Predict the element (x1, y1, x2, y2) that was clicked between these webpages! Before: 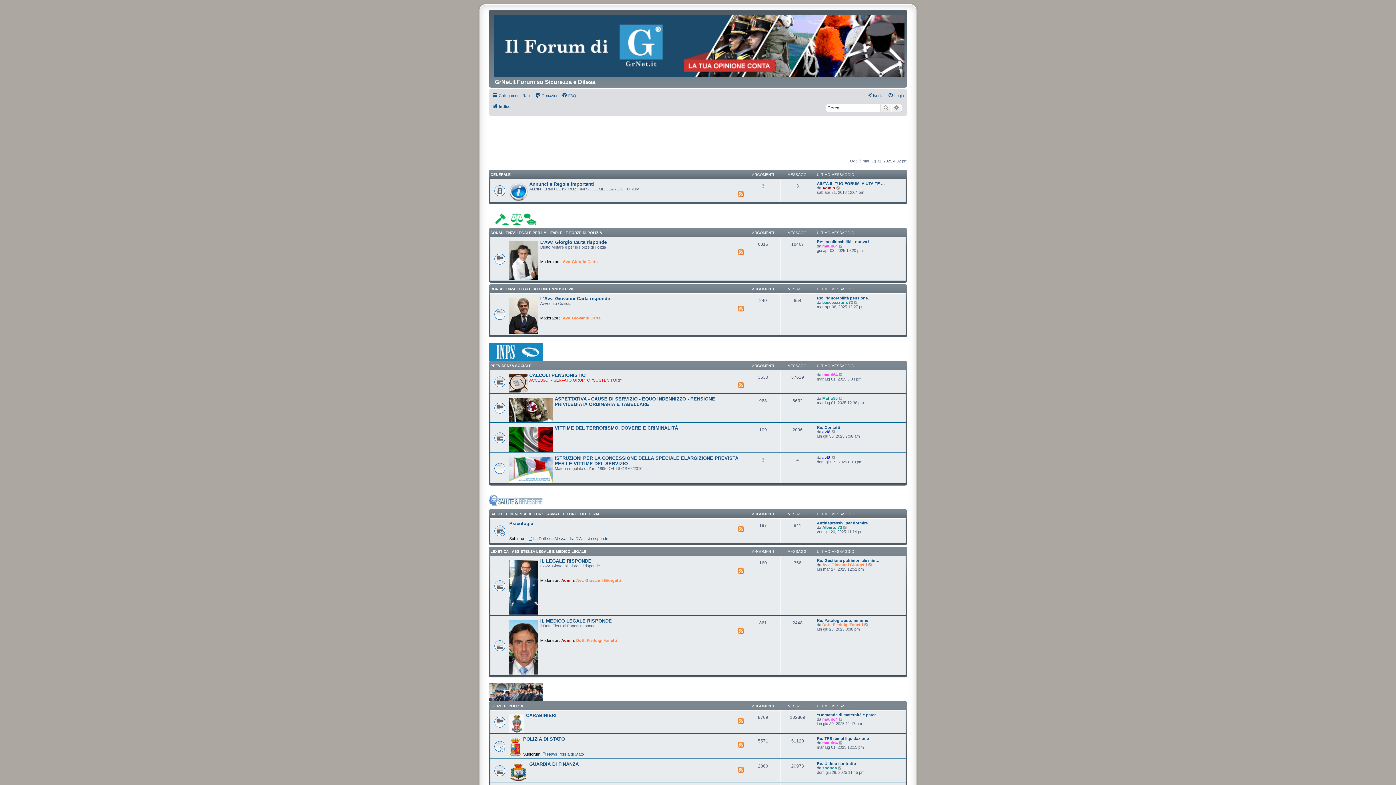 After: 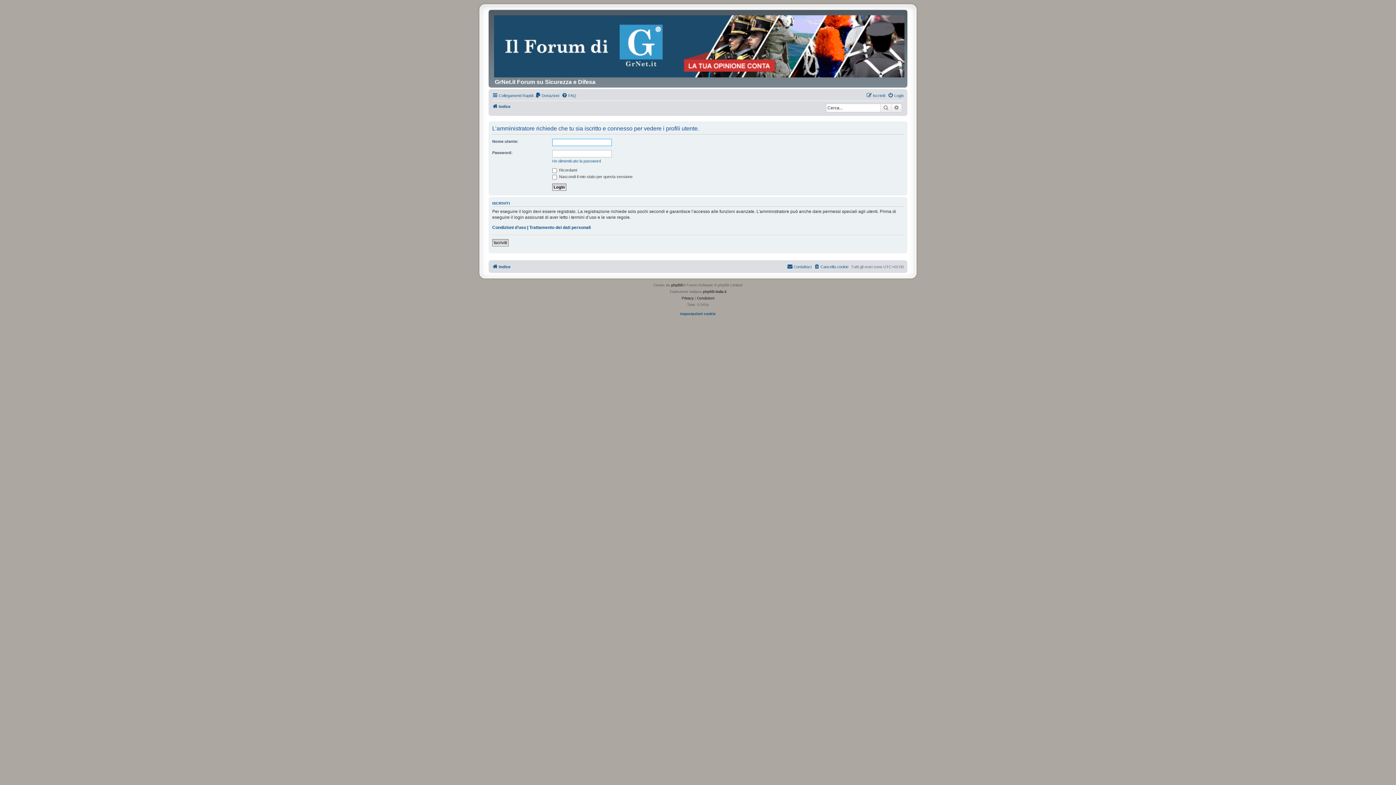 Action: label: Avv. Giovanni Giorgetti bbox: (822, 562, 867, 567)